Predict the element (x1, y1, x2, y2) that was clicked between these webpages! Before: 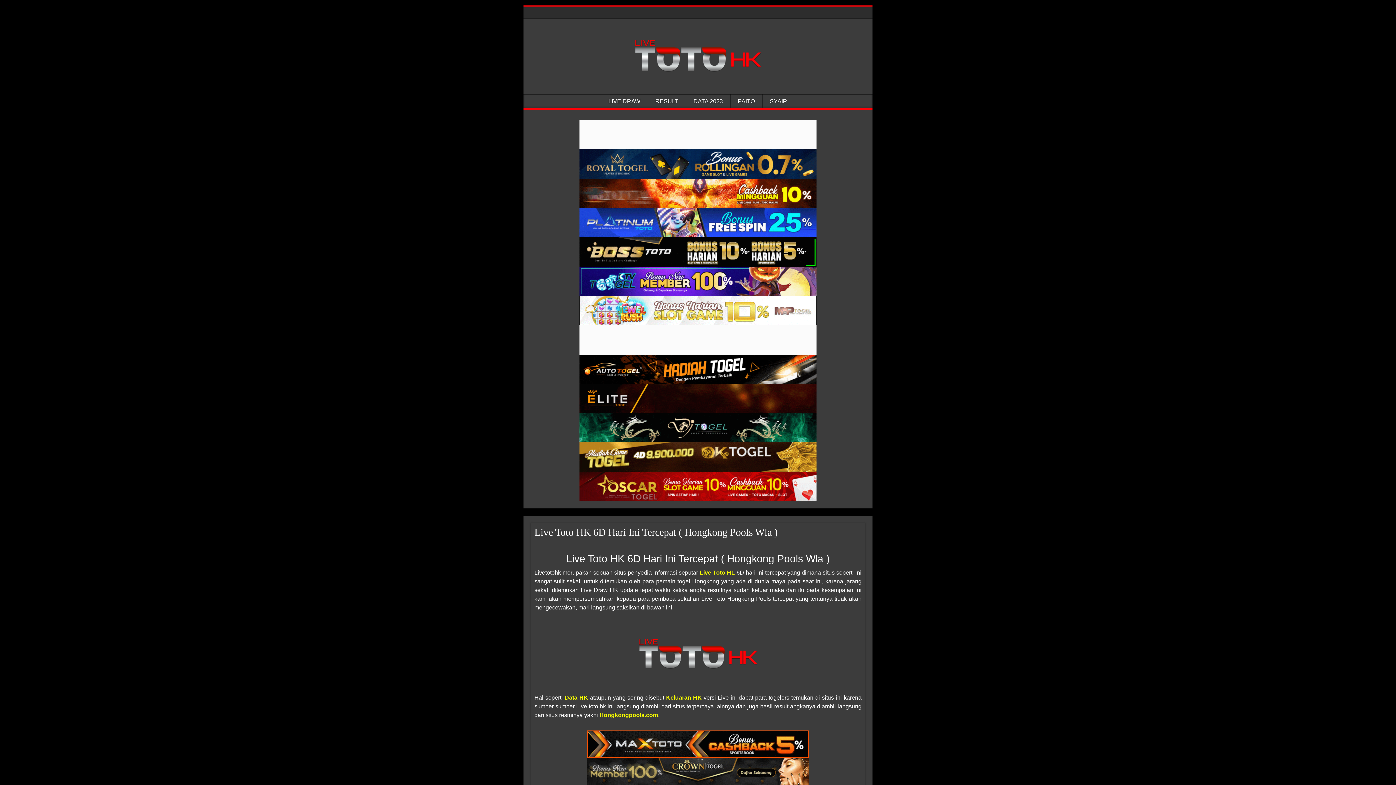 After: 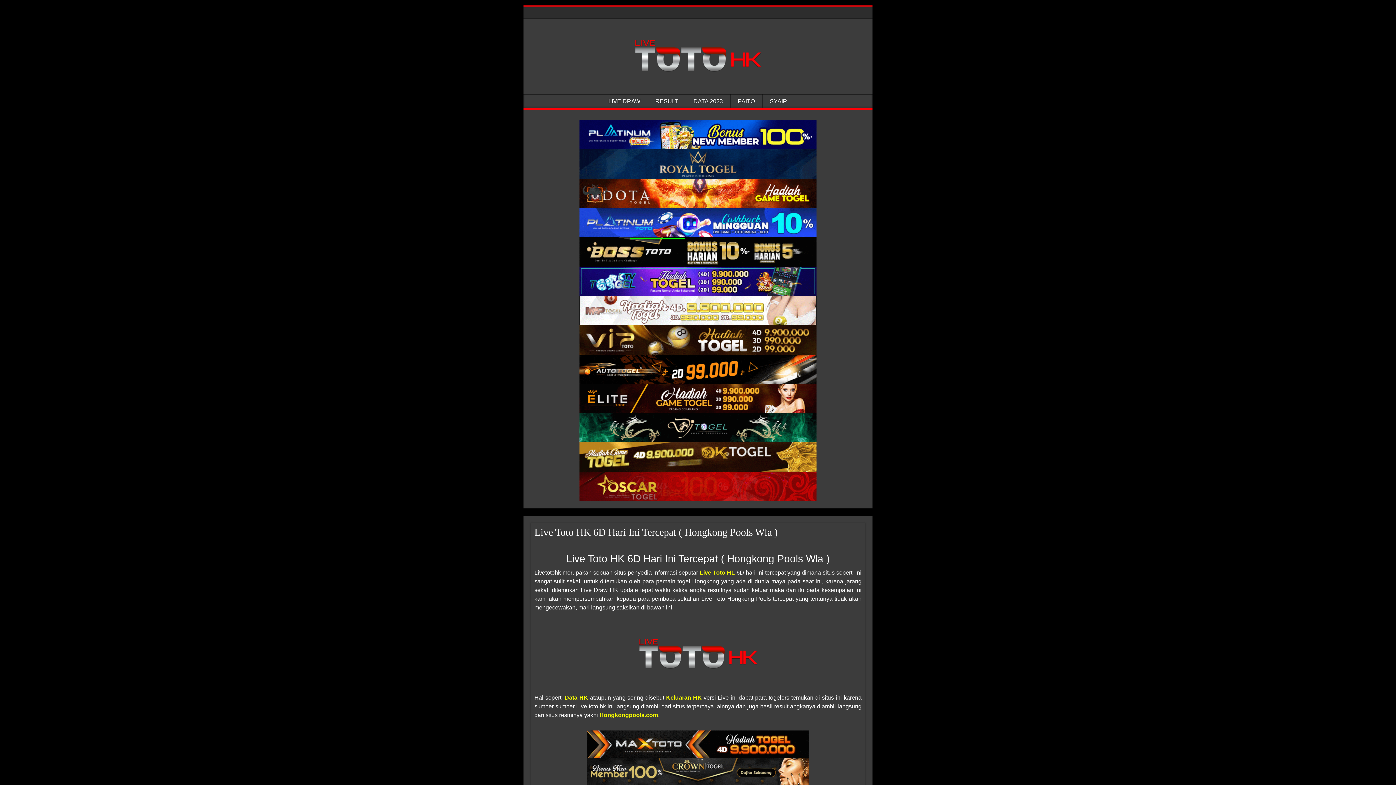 Action: label: Hongkong Pools Wla bbox: (587, 730, 809, 758)